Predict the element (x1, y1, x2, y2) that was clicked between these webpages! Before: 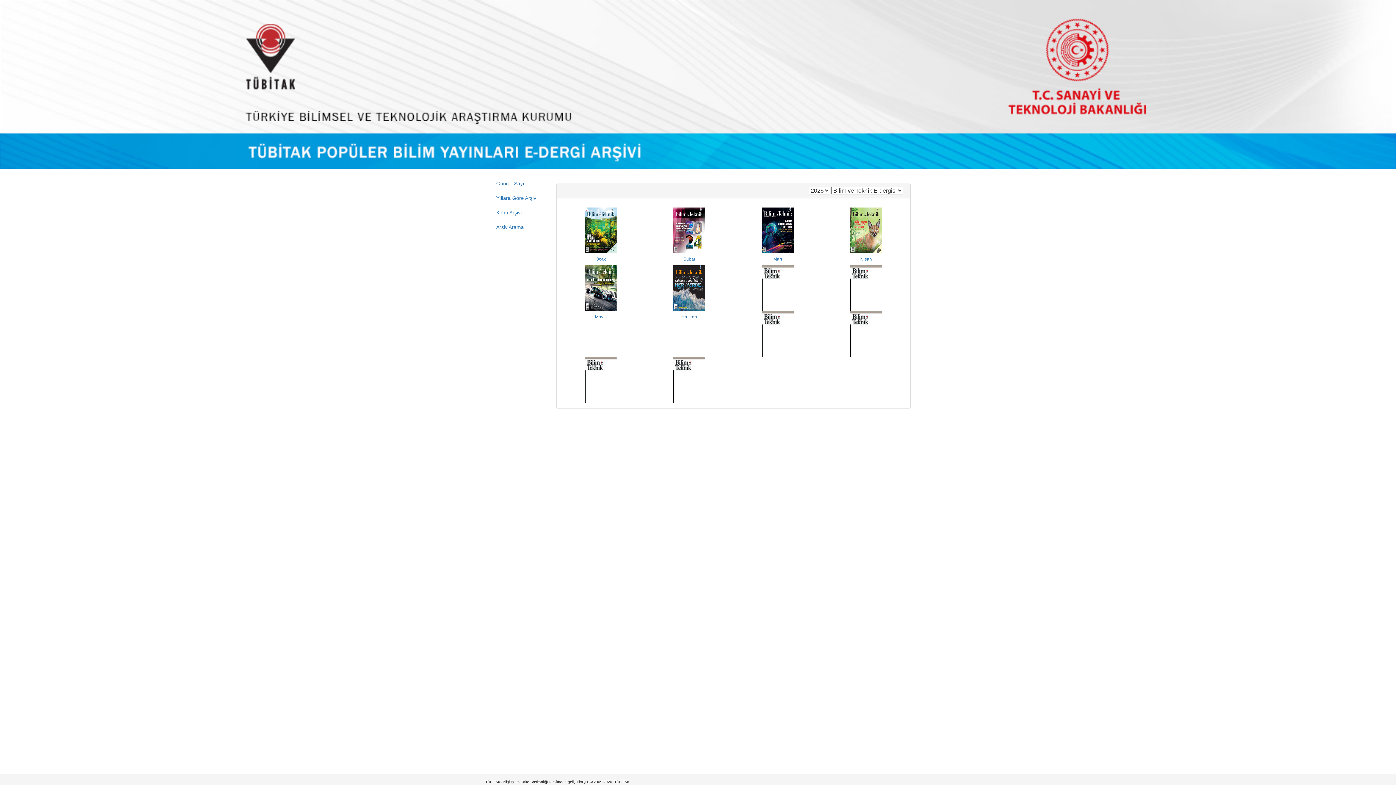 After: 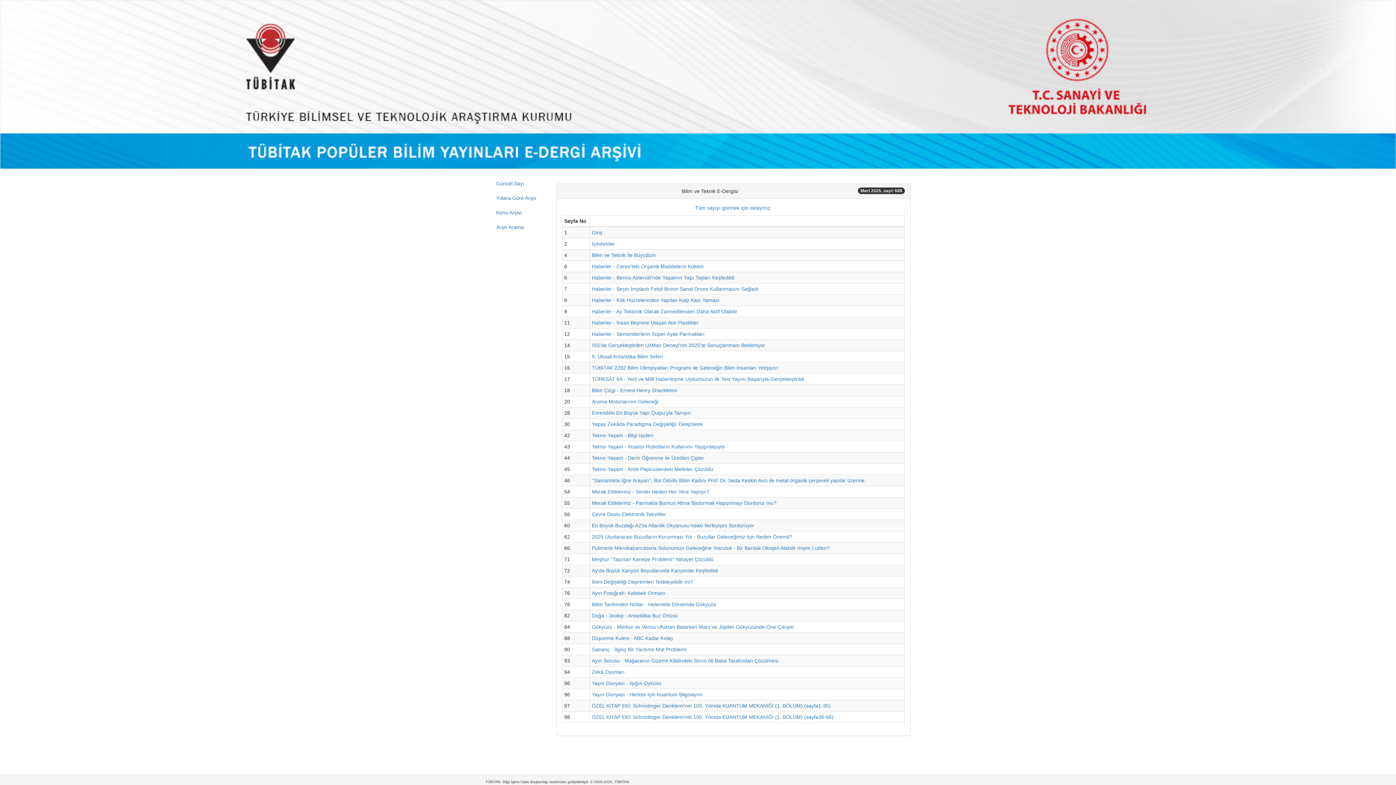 Action: label: Mart bbox: (739, 227, 816, 261)